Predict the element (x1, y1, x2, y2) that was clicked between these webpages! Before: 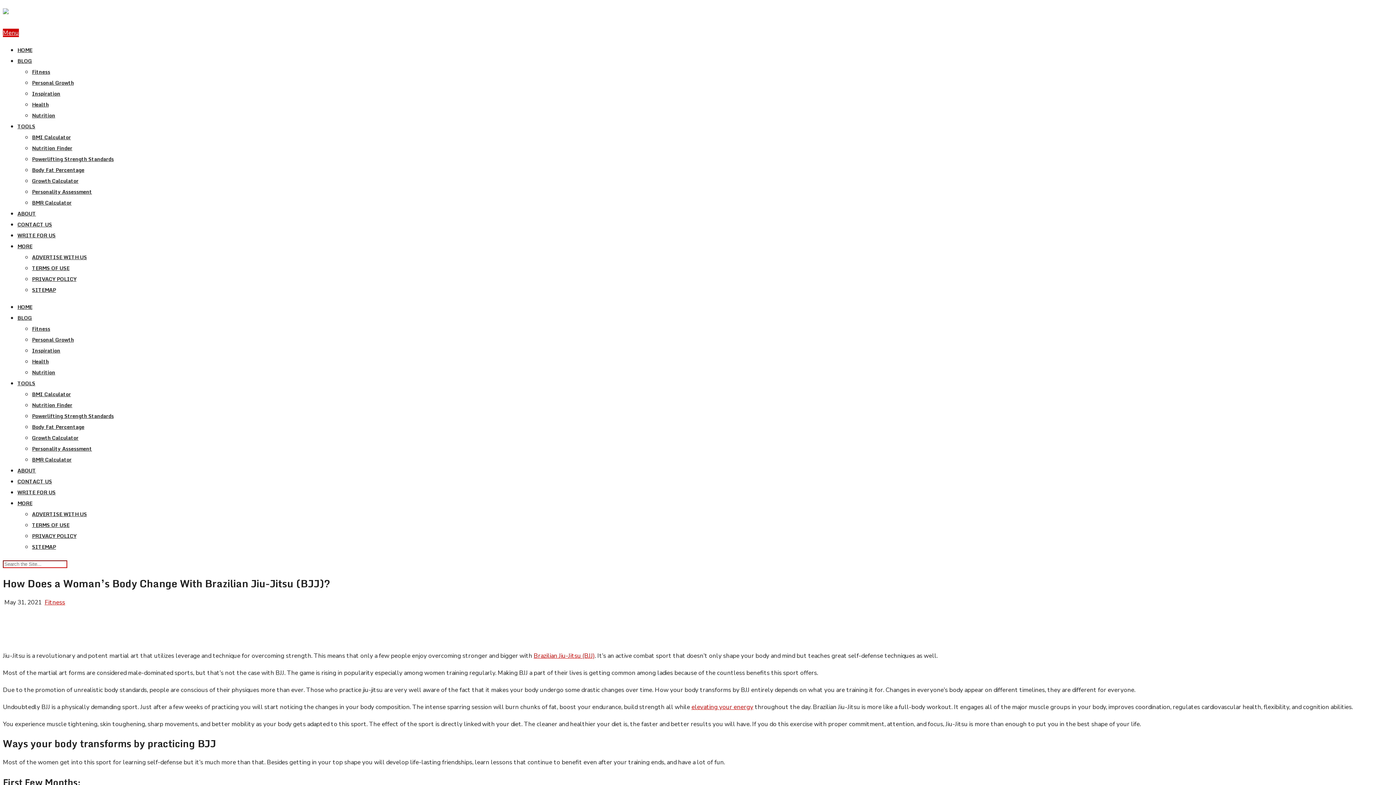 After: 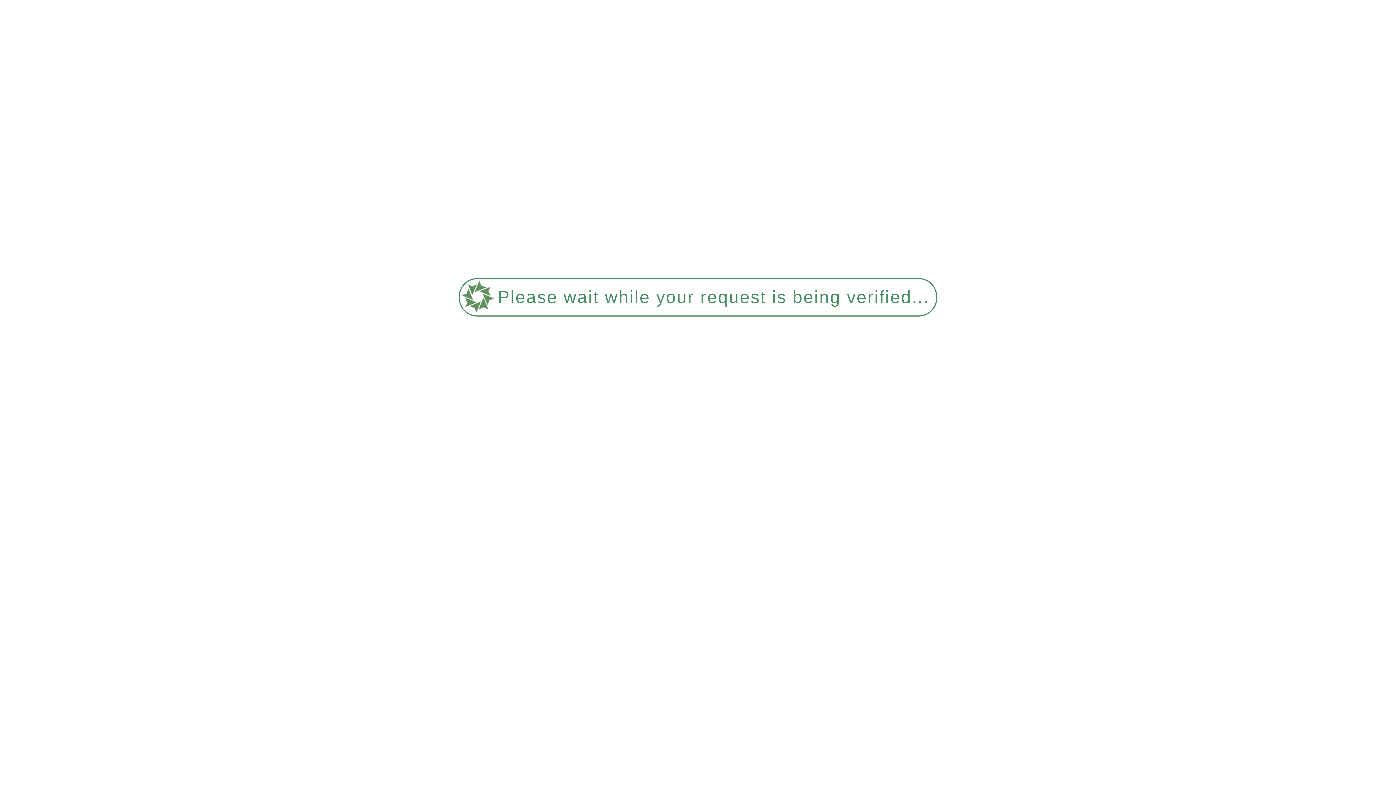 Action: bbox: (32, 154, 113, 163) label: Powerlifting Strength Standards